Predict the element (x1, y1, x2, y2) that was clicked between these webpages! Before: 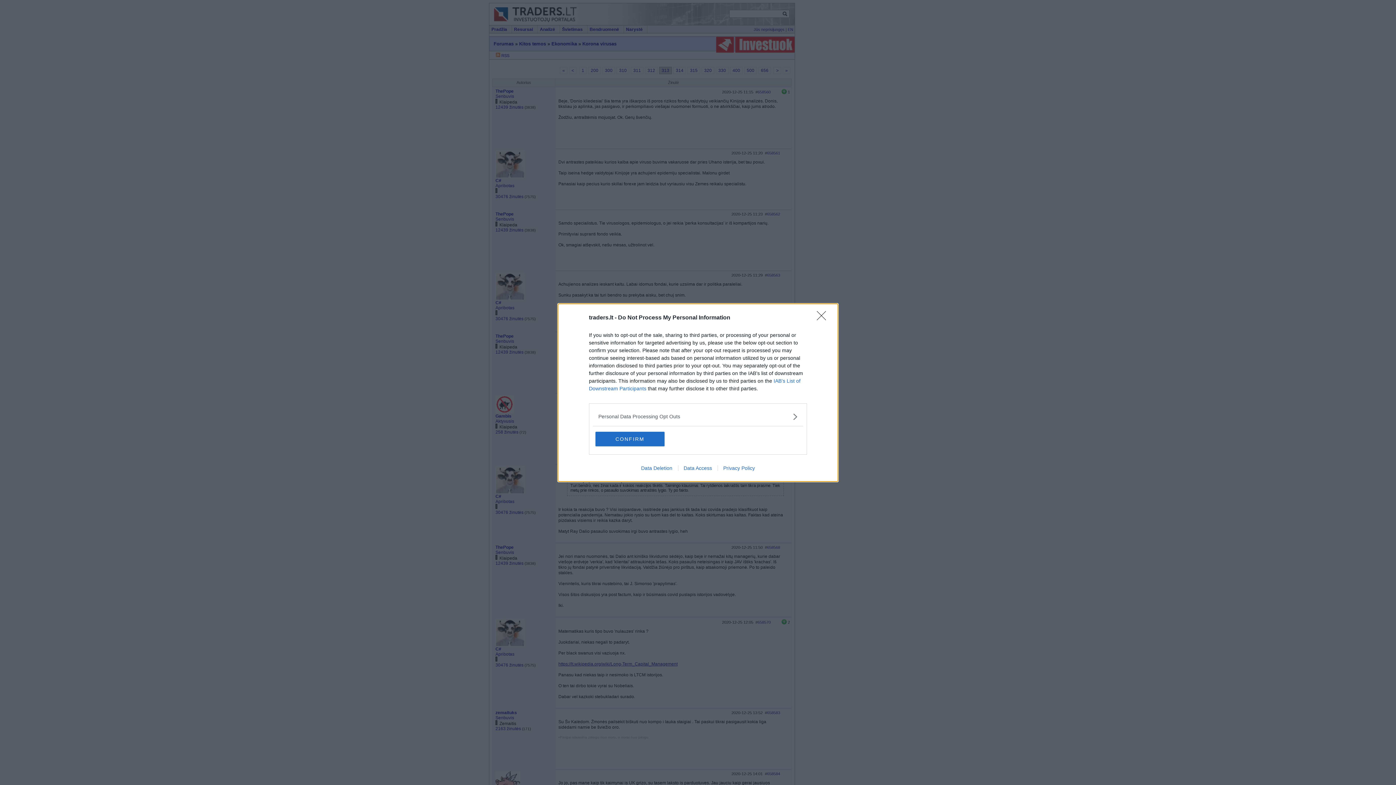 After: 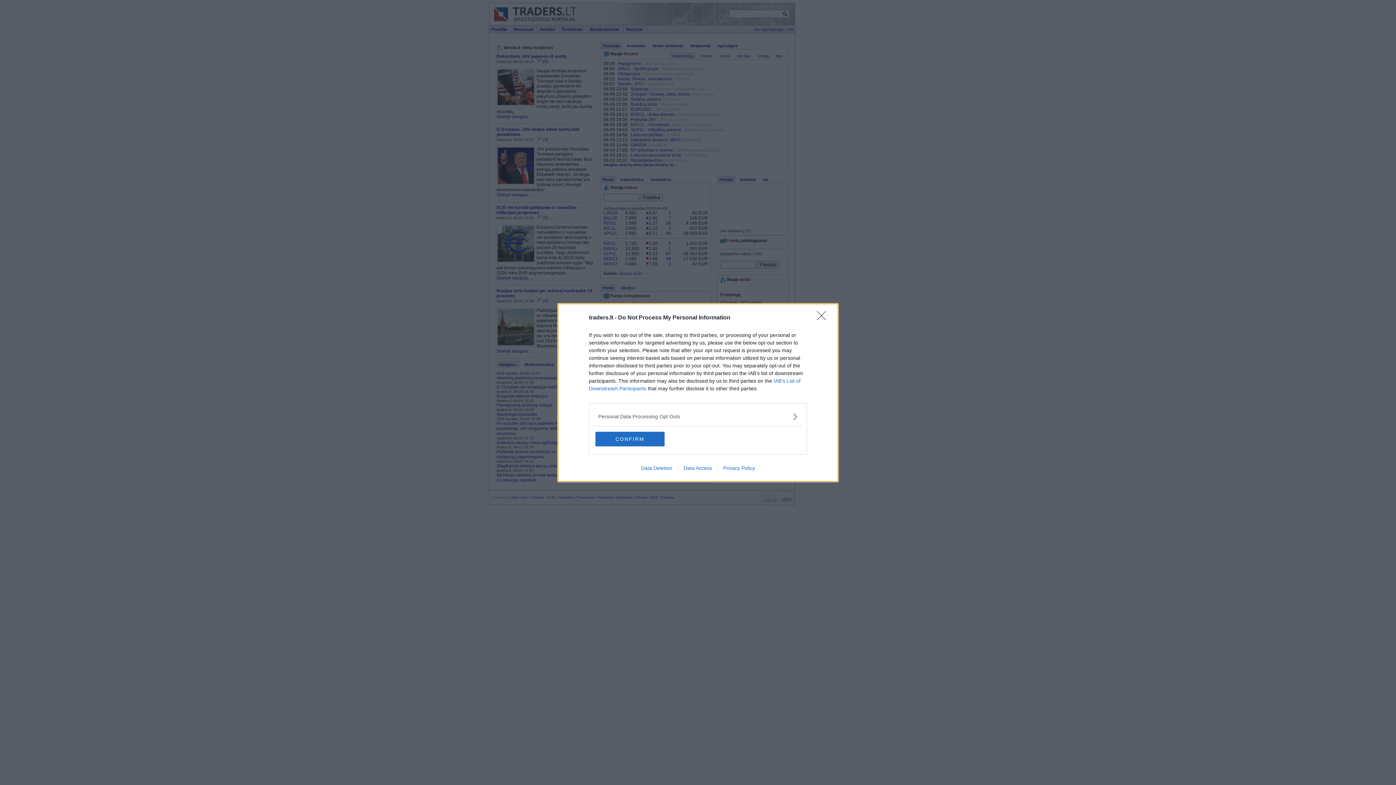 Action: label: Data Deletion bbox: (635, 465, 678, 471)